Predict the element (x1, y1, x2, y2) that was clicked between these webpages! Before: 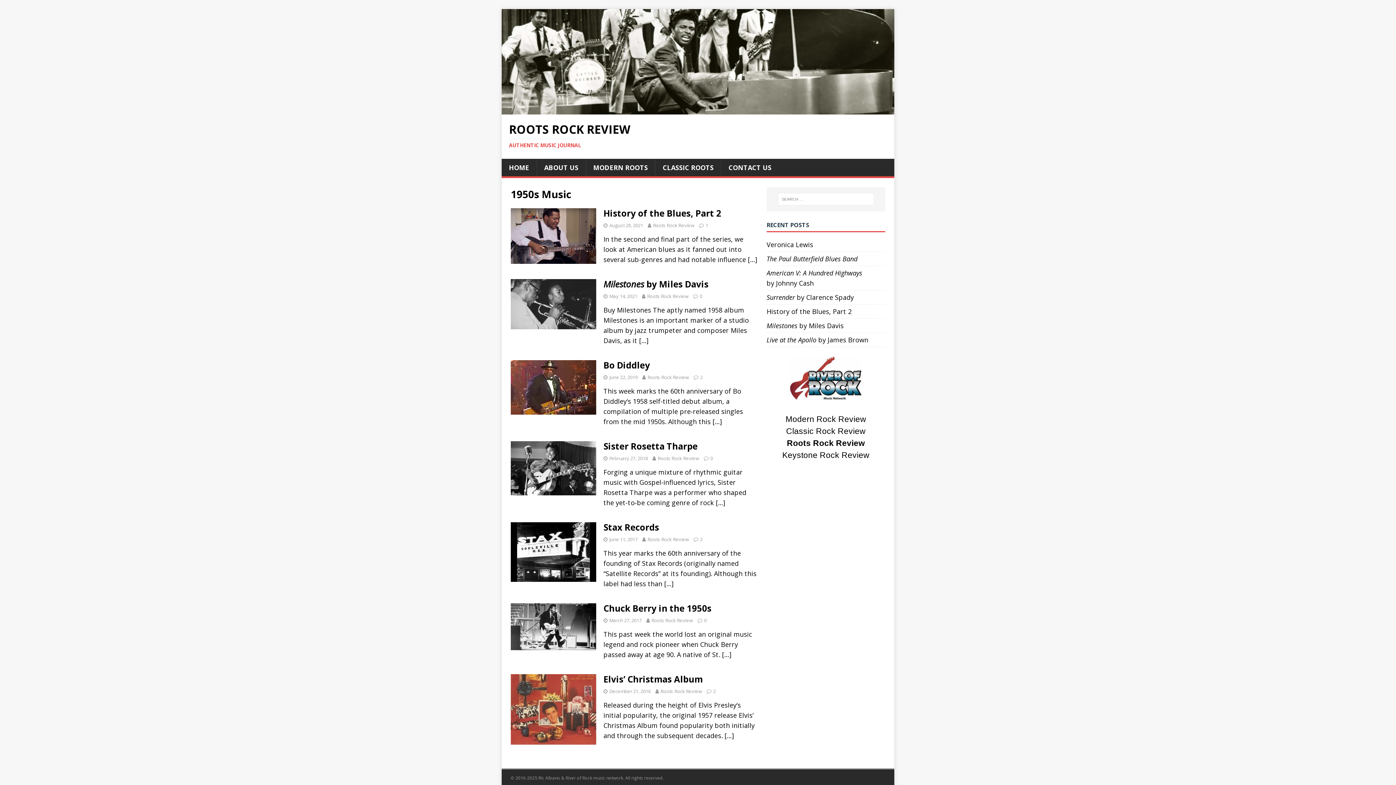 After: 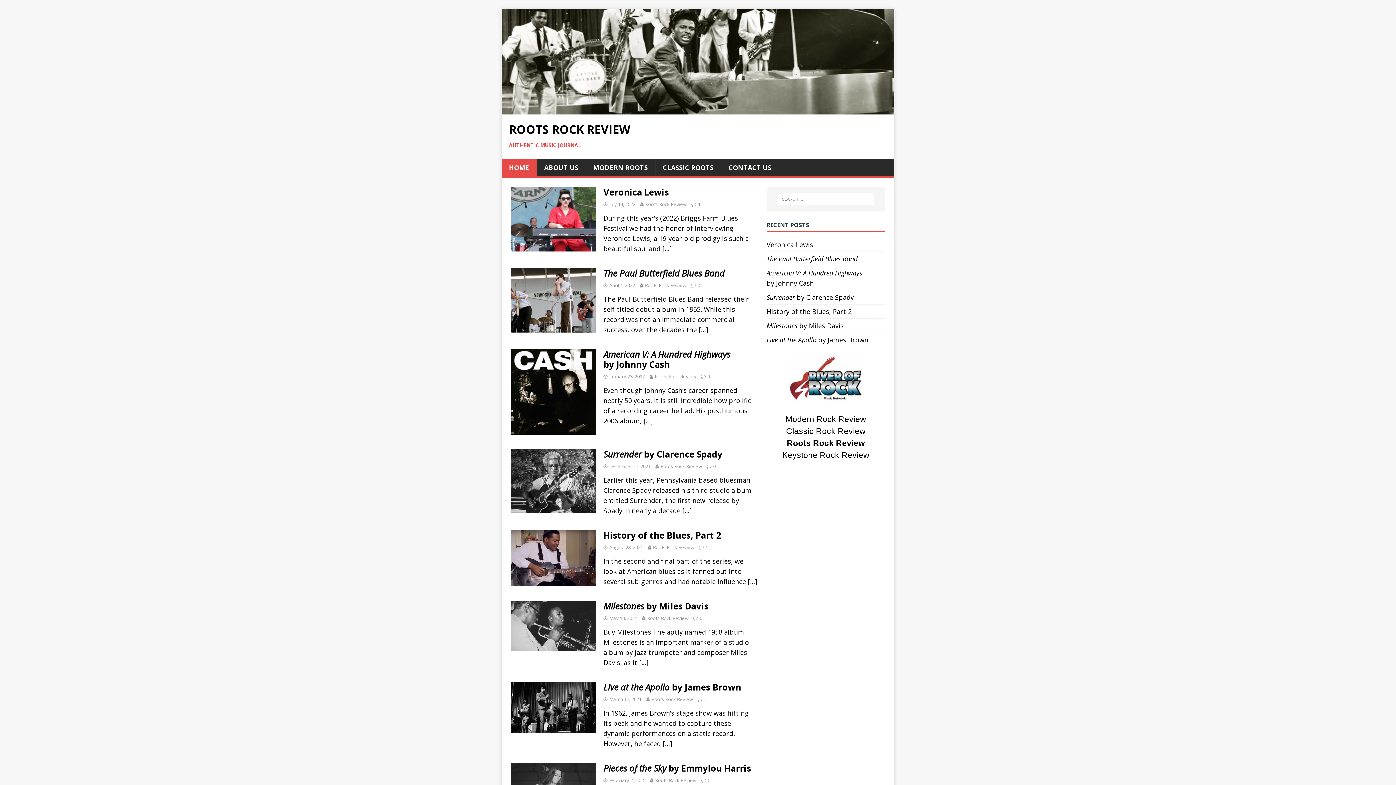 Action: bbox: (501, 105, 894, 113)